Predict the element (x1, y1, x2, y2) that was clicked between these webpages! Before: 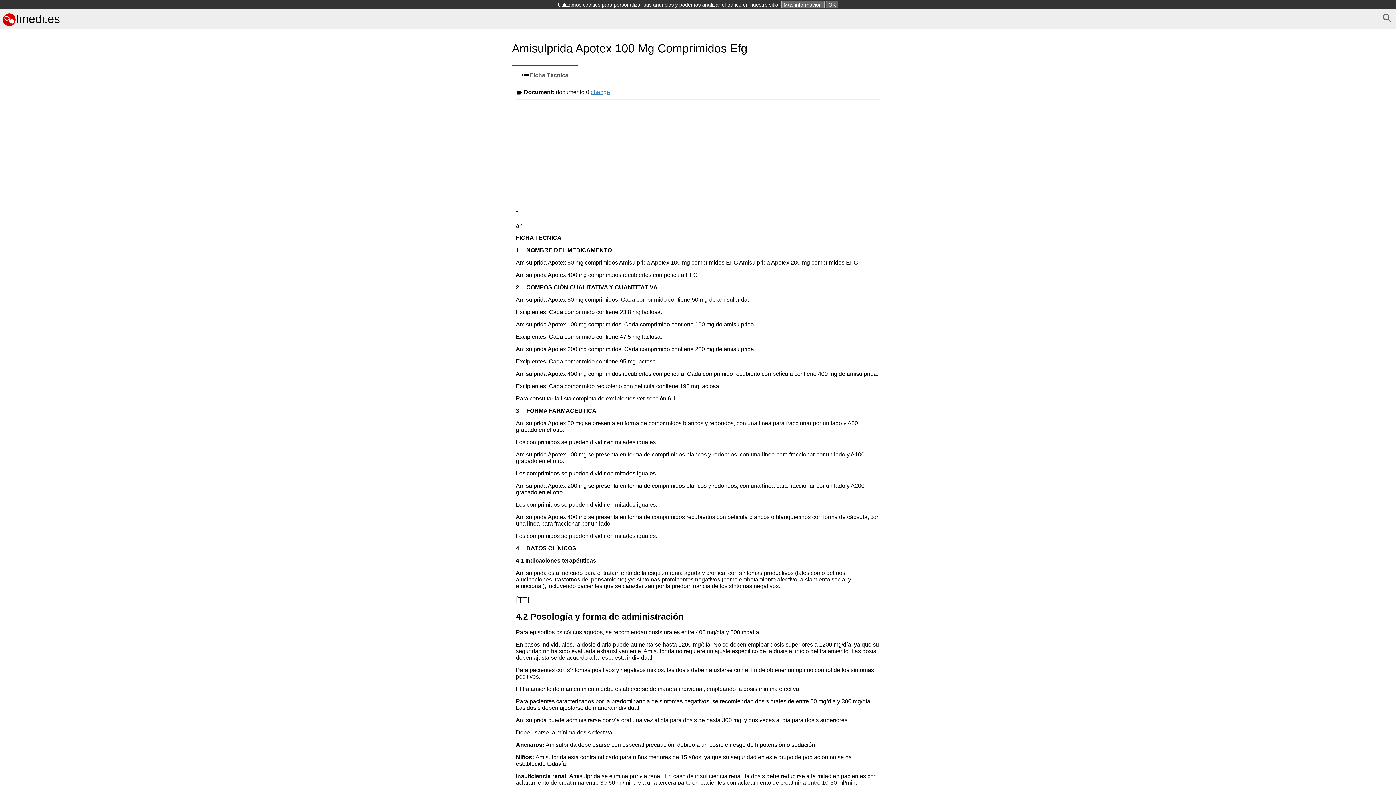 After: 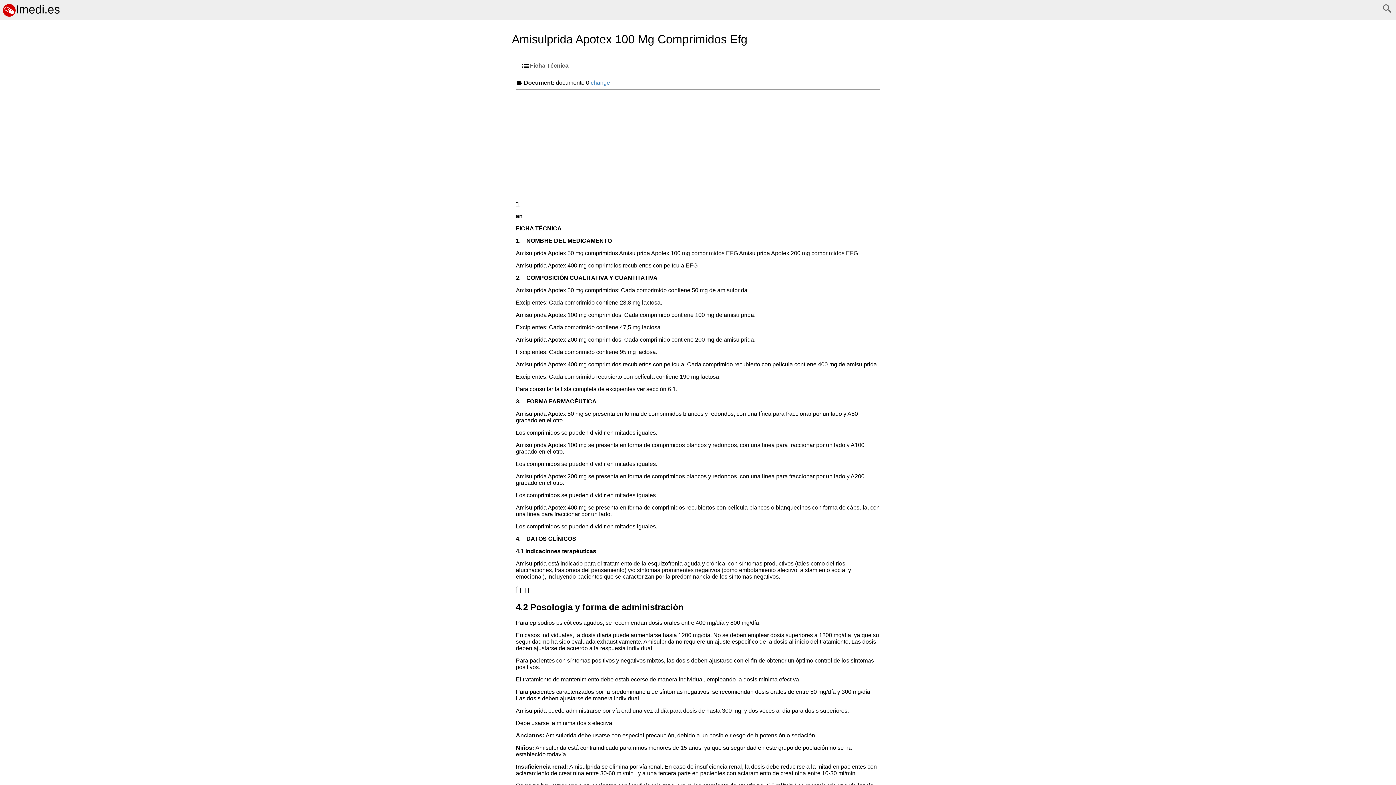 Action: label: OK bbox: (826, 1, 838, 8)